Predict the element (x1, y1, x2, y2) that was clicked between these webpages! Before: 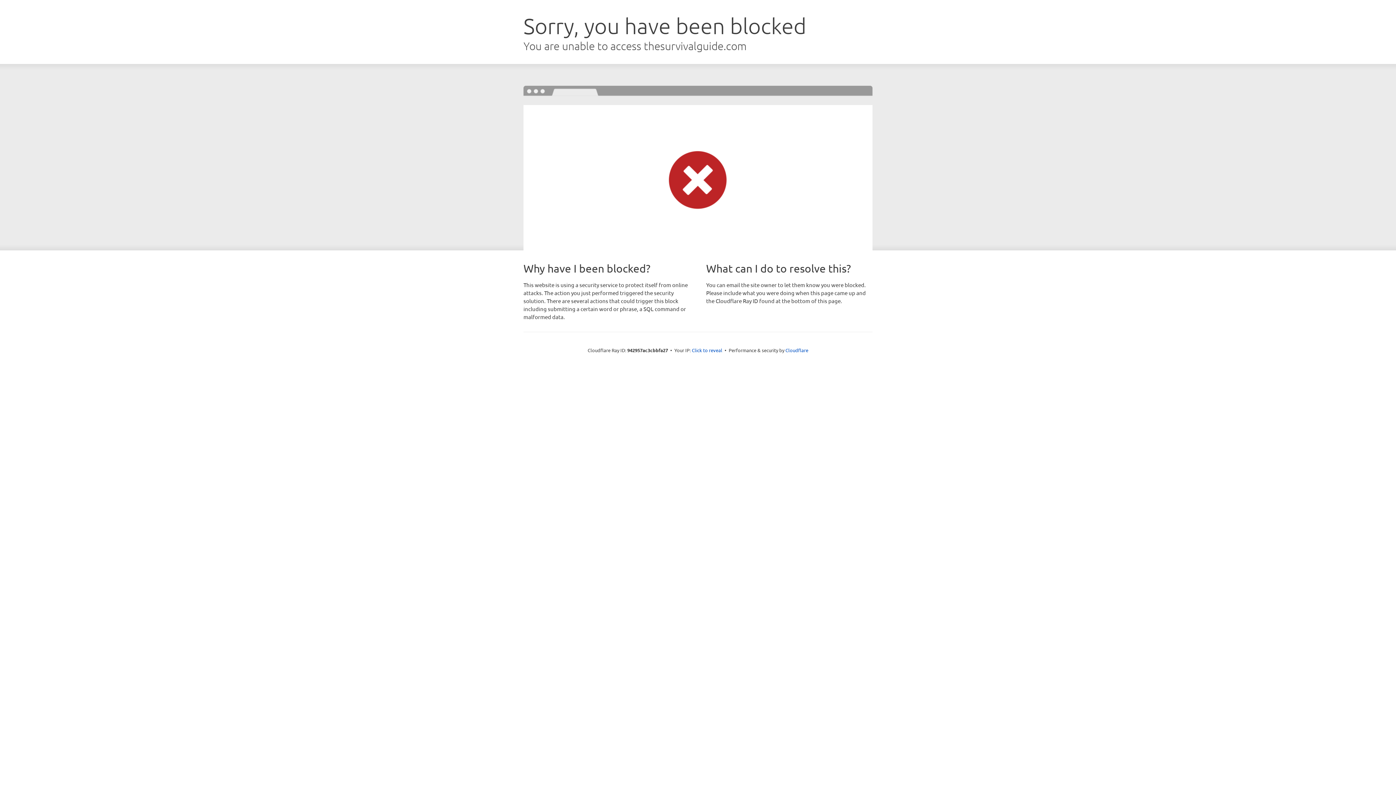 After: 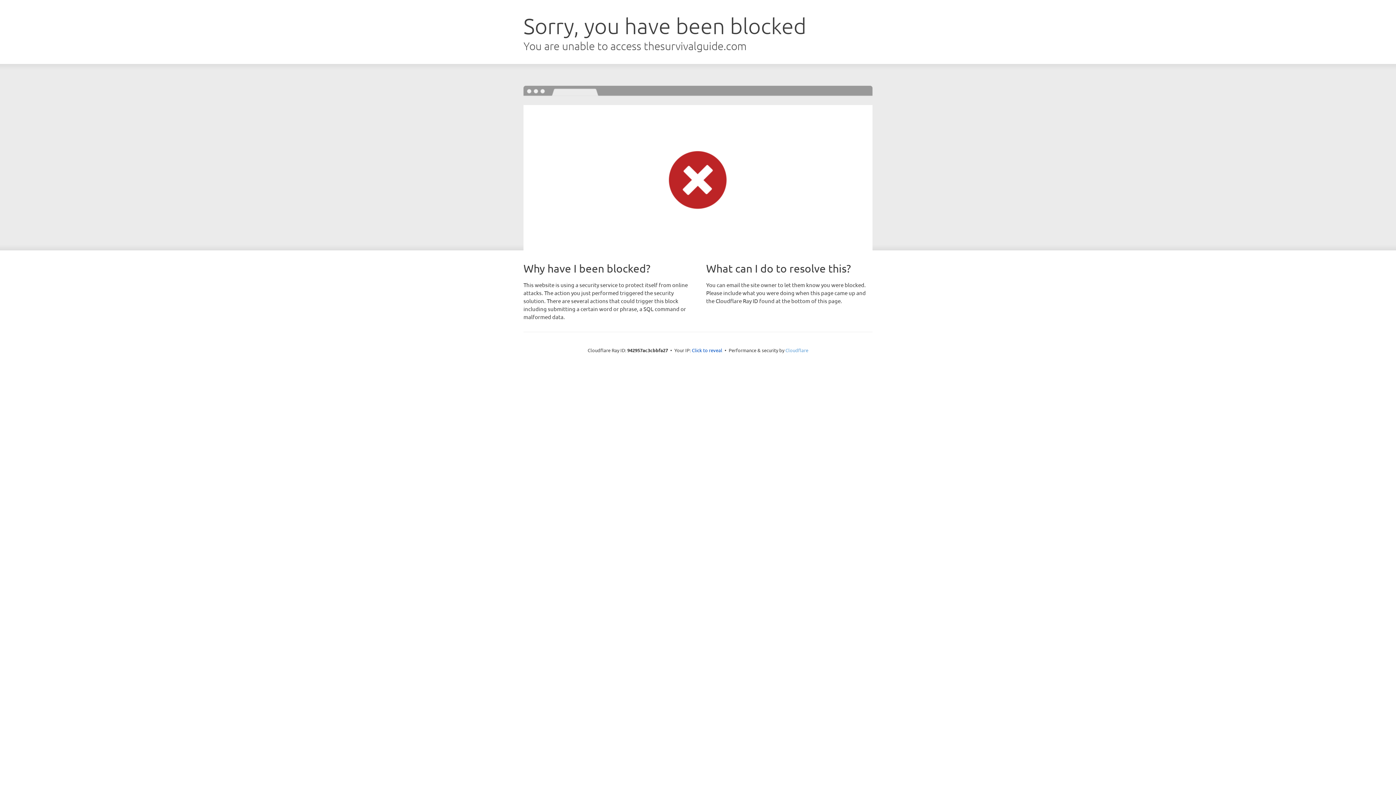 Action: bbox: (785, 347, 808, 353) label: Cloudflare